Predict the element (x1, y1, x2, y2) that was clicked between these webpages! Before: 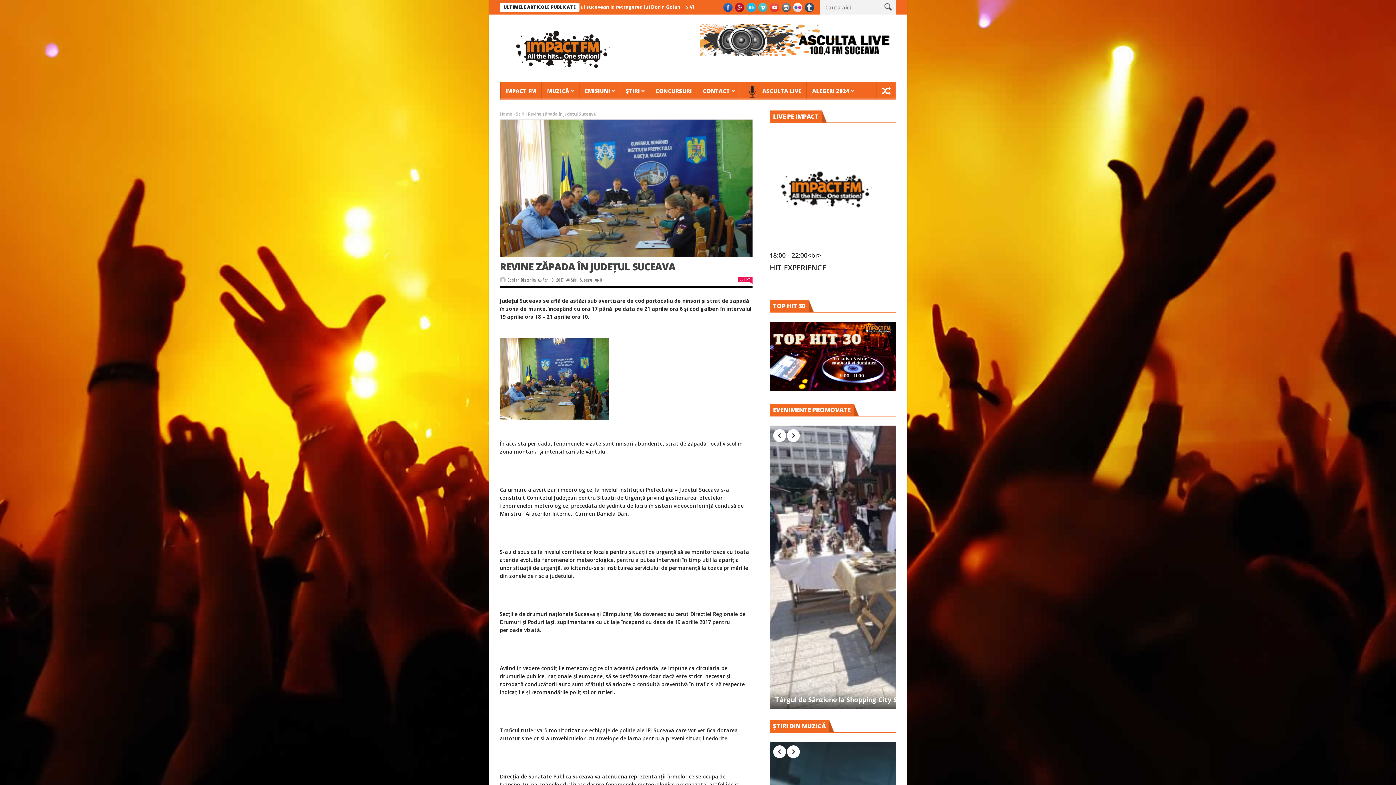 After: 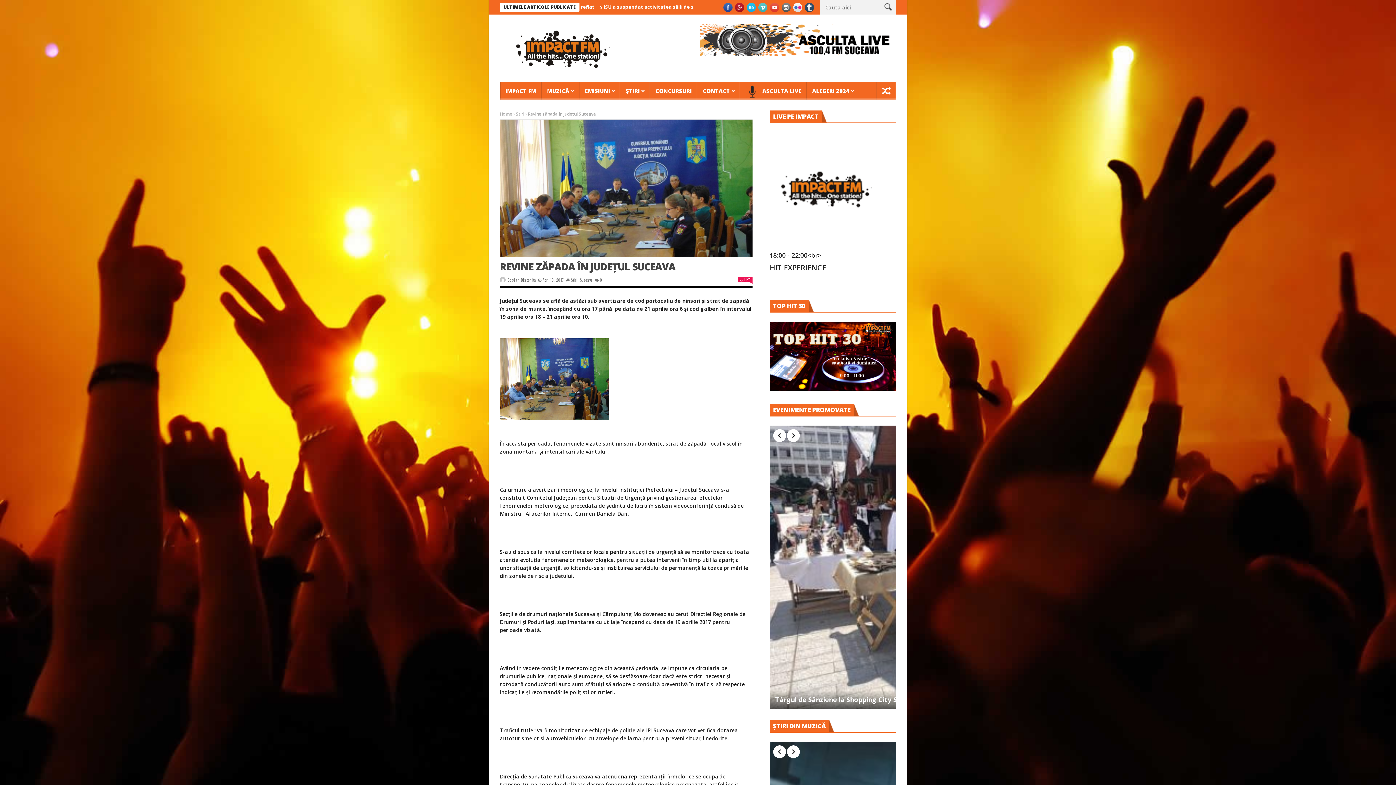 Action: bbox: (770, 2, 779, 12)